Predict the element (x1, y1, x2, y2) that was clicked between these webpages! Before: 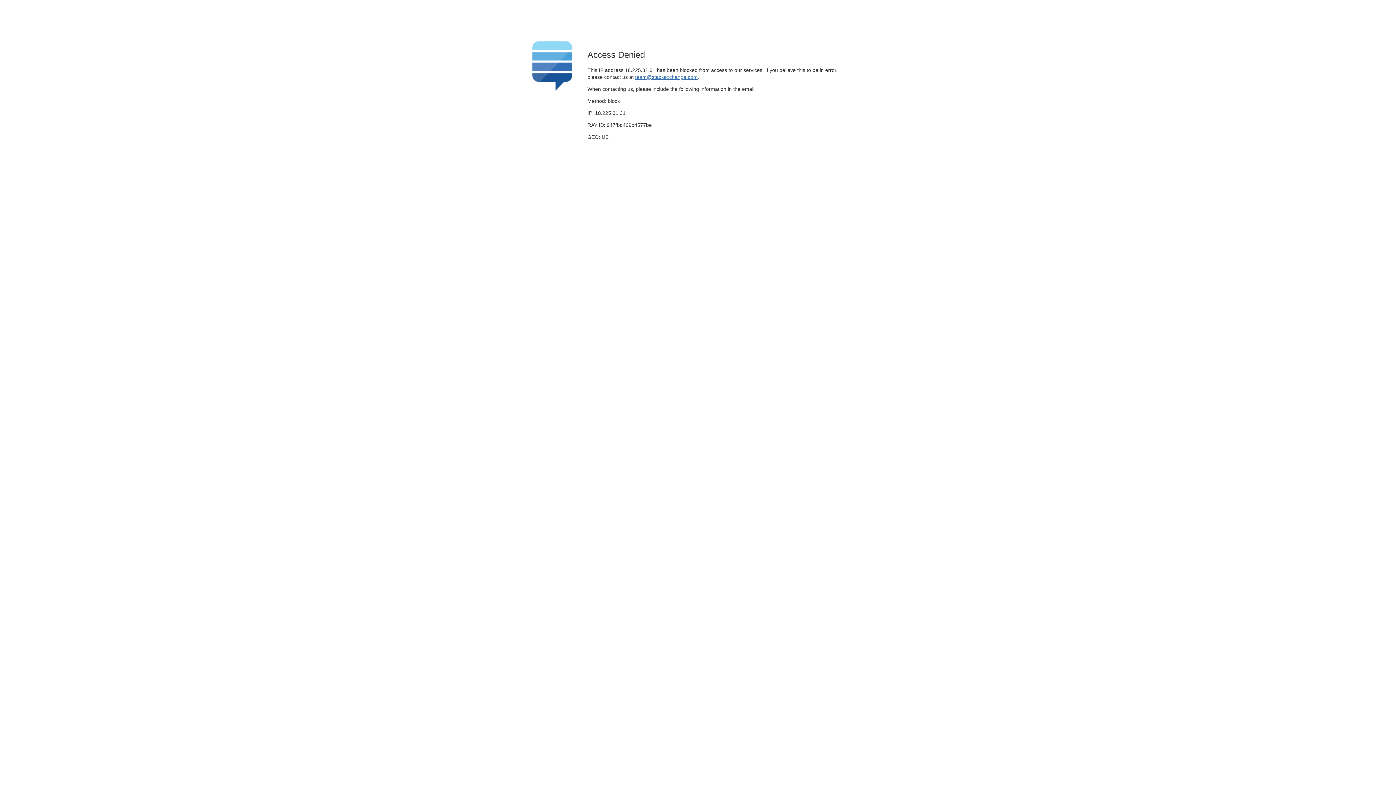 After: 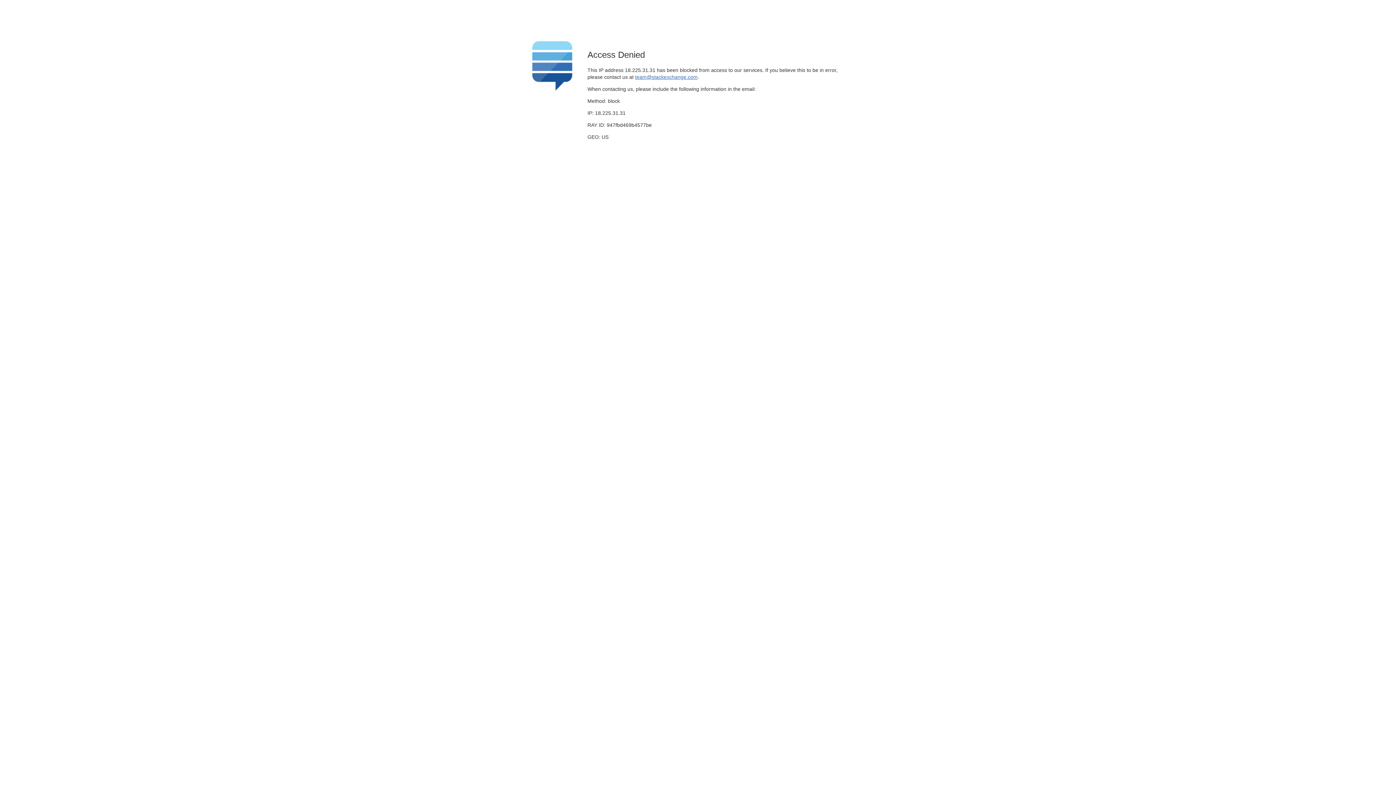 Action: bbox: (635, 74, 697, 79) label: team@stackexchange.com